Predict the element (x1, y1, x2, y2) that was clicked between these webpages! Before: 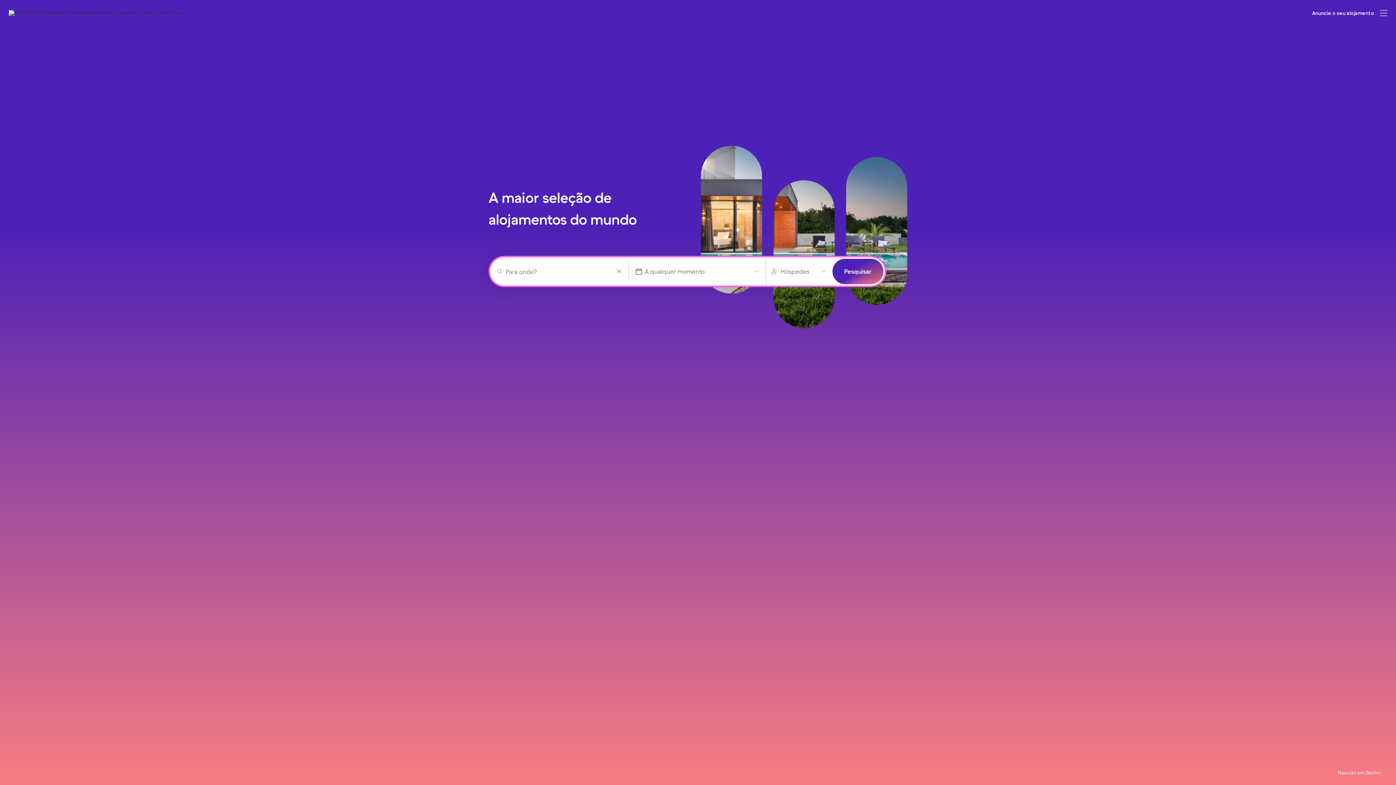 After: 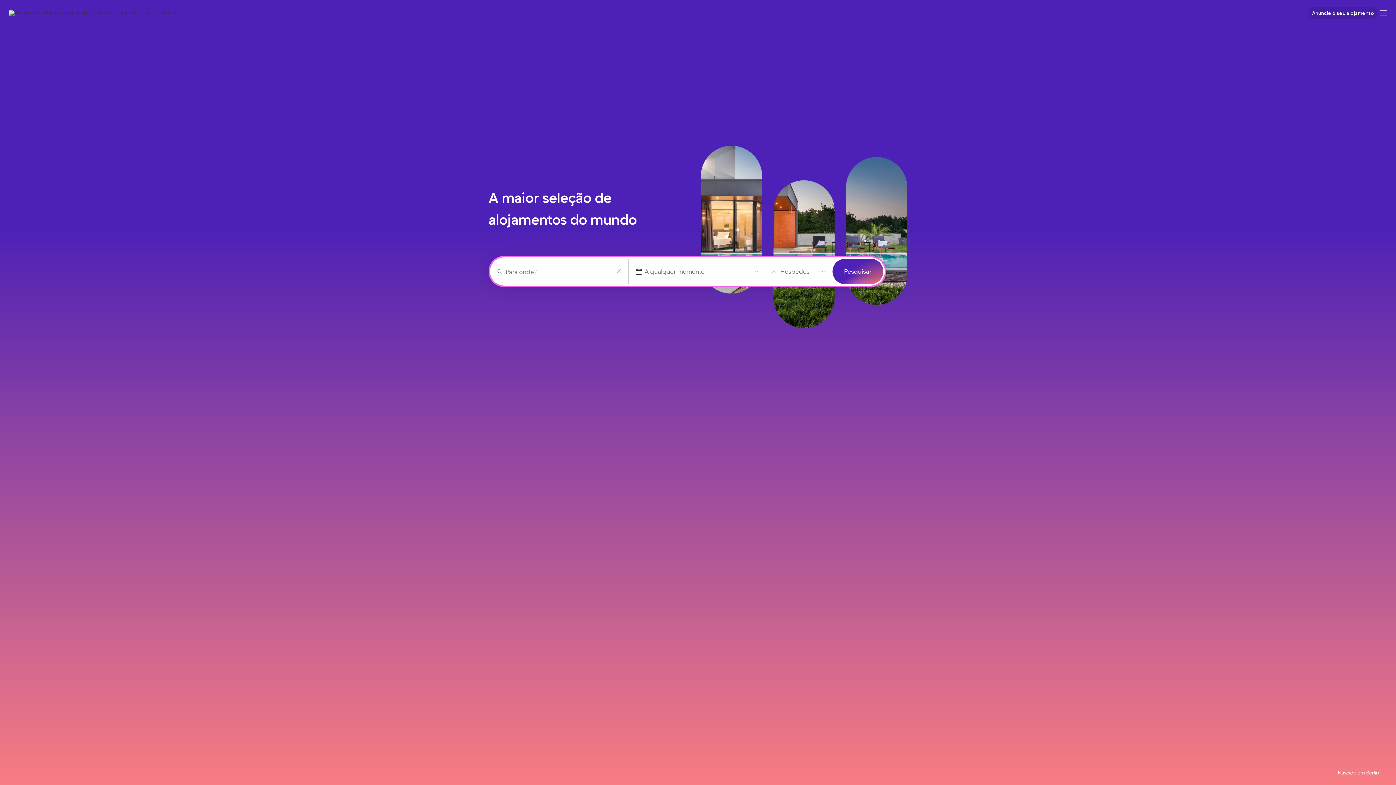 Action: label: Anuncie o seu alojamento bbox: (1309, 7, 1377, 18)